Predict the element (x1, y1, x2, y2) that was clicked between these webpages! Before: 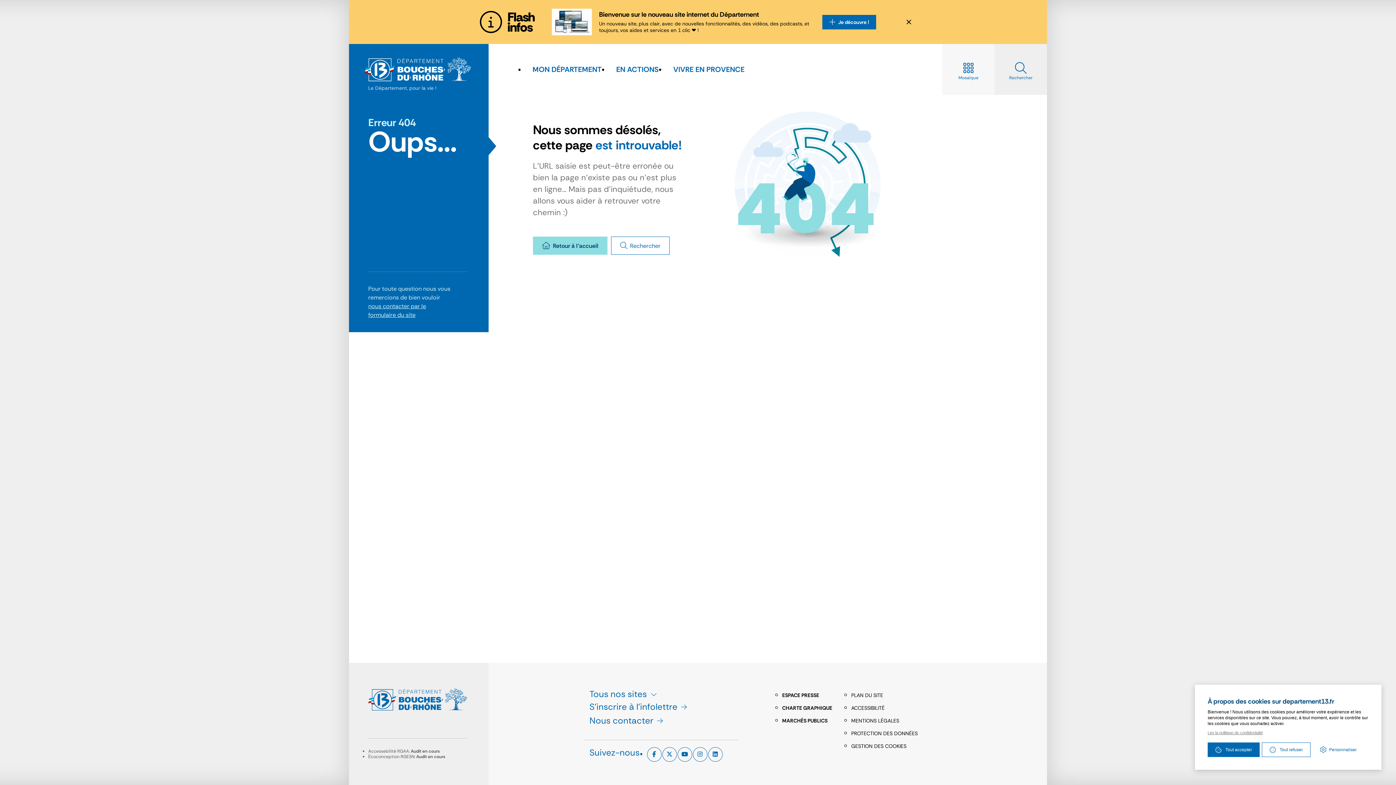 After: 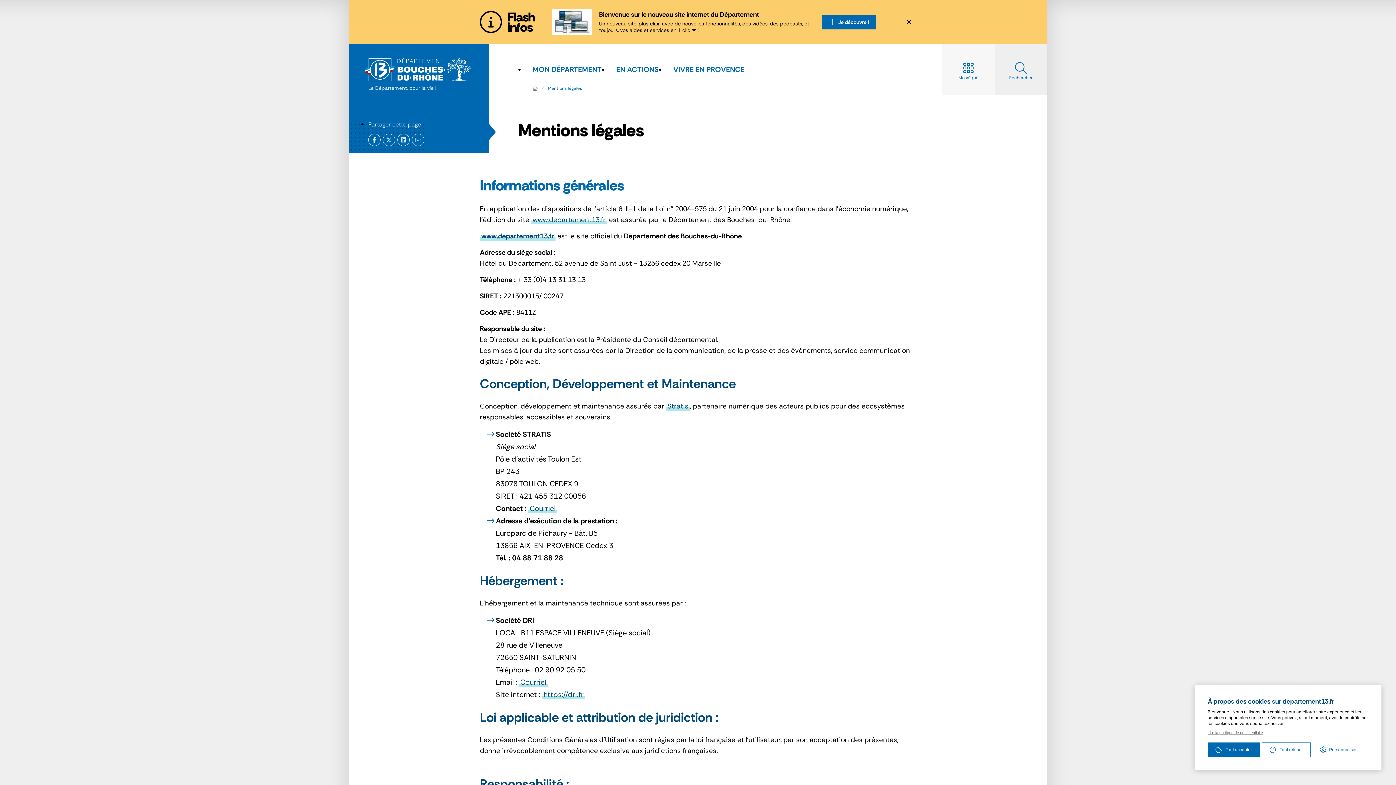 Action: bbox: (851, 717, 918, 724) label: MENTIONS LÉGALES